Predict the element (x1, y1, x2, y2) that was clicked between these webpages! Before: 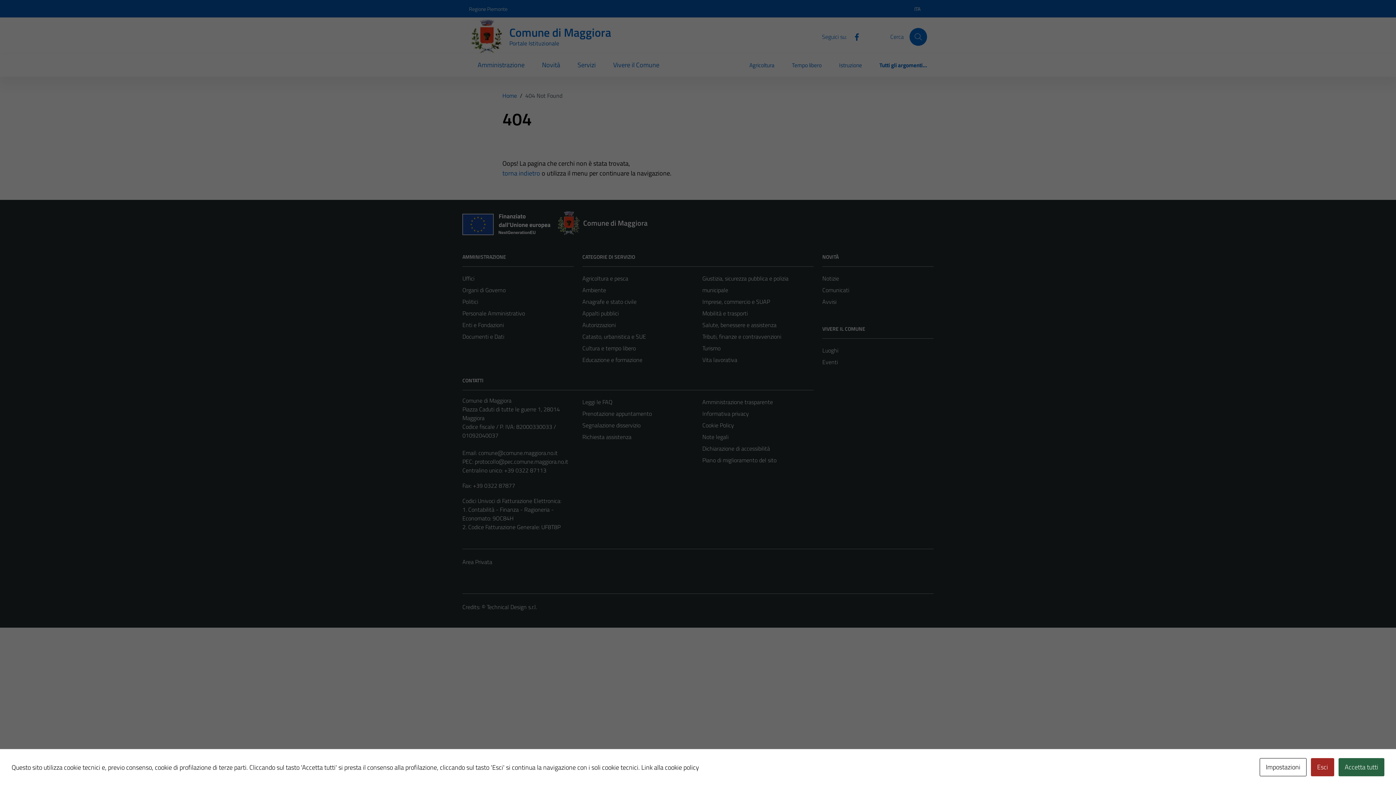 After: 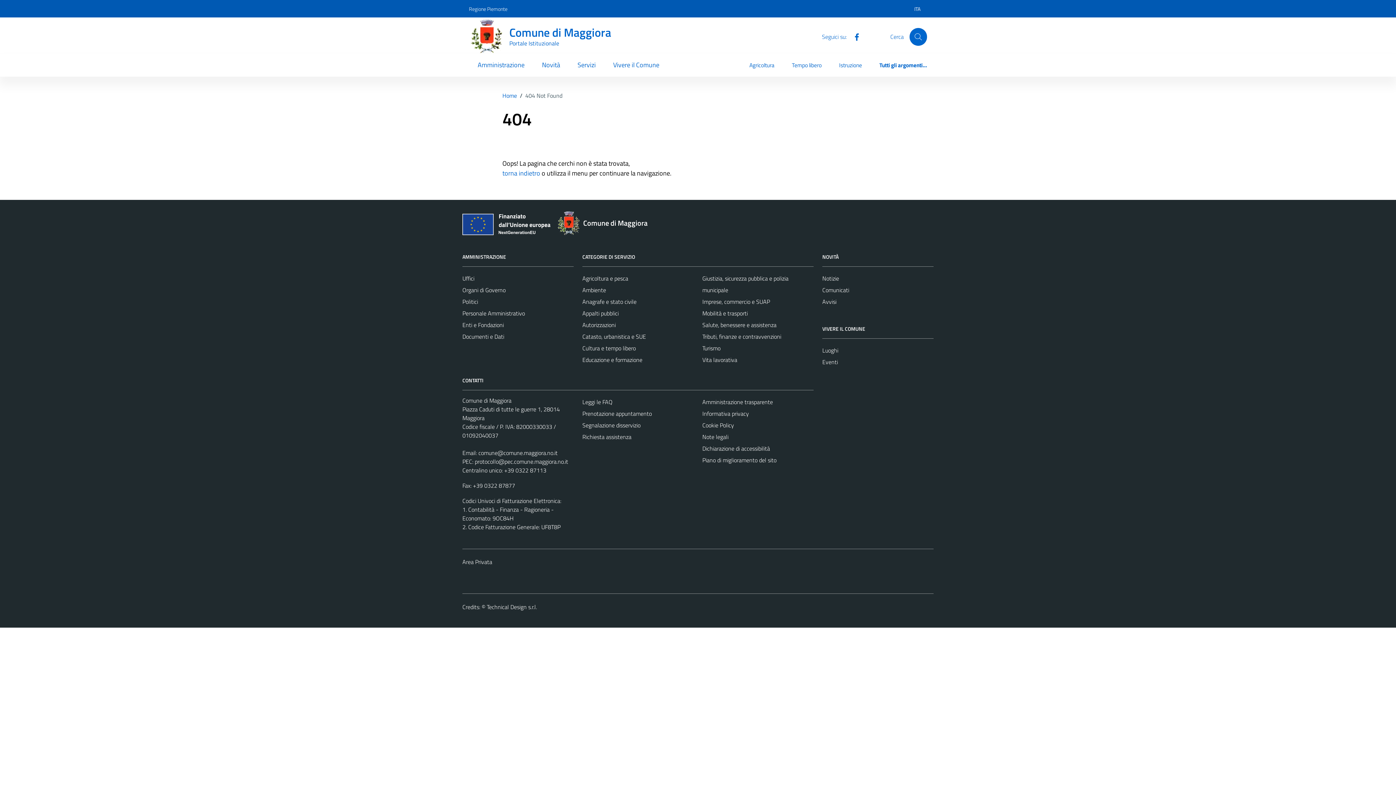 Action: label: Accetta tutti bbox: (1338, 758, 1384, 776)